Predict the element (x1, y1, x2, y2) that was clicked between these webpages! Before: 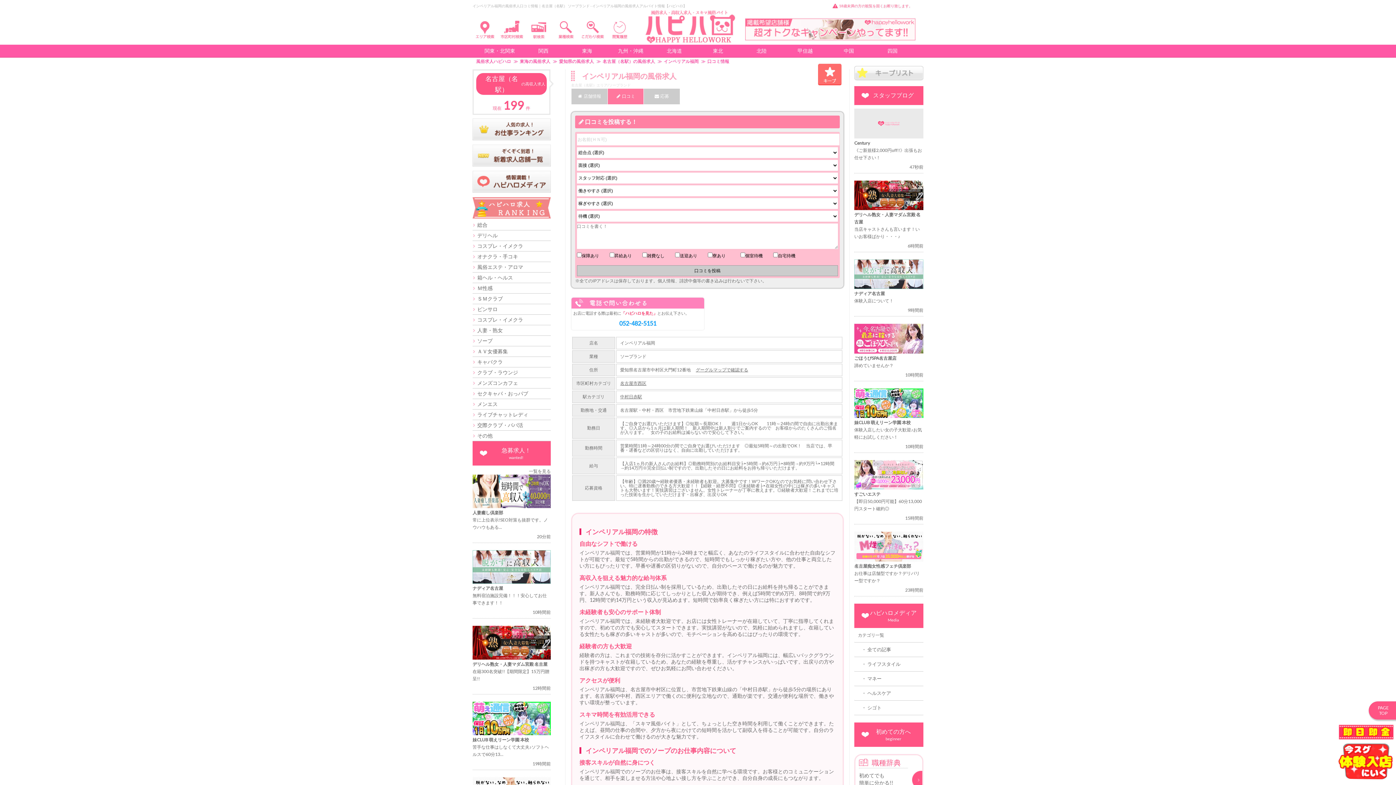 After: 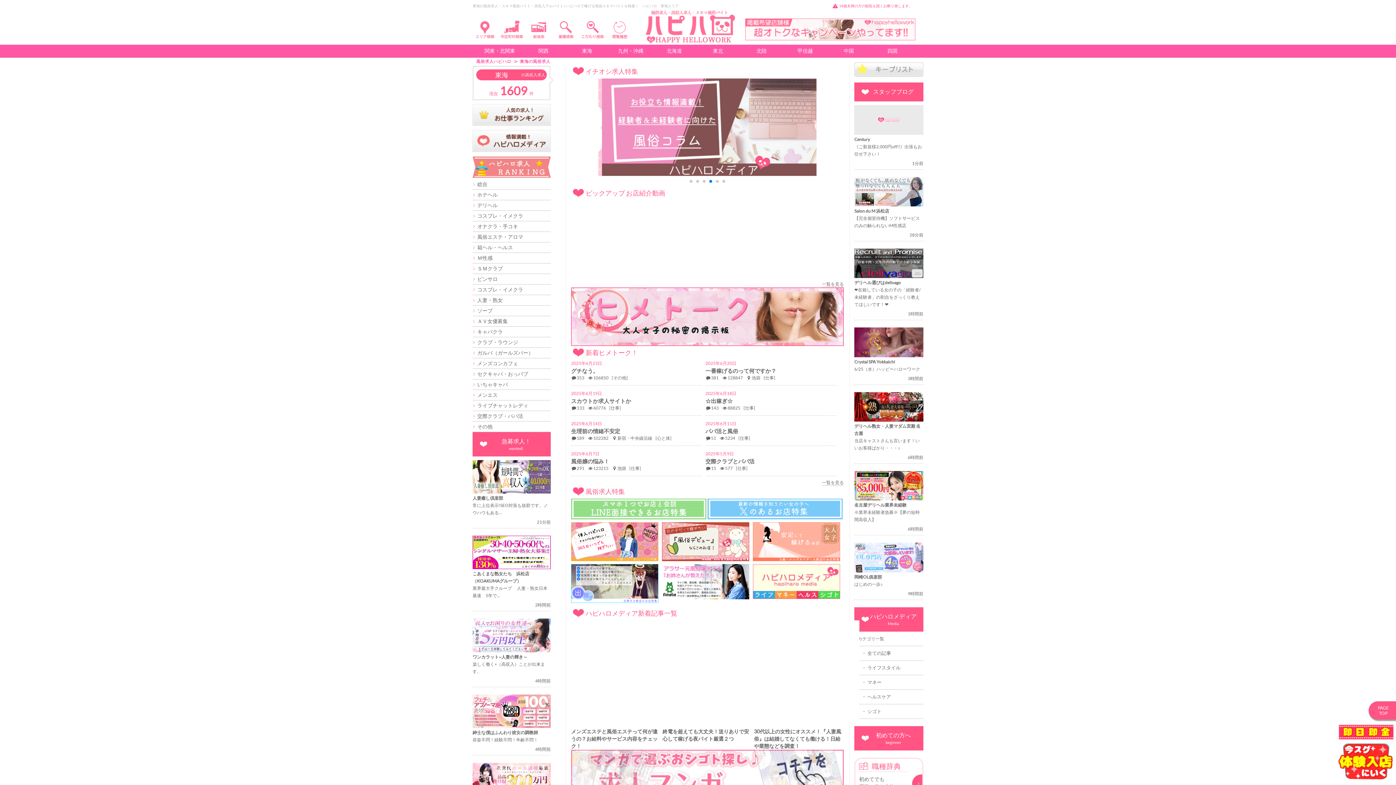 Action: bbox: (565, 44, 609, 57) label: 東海